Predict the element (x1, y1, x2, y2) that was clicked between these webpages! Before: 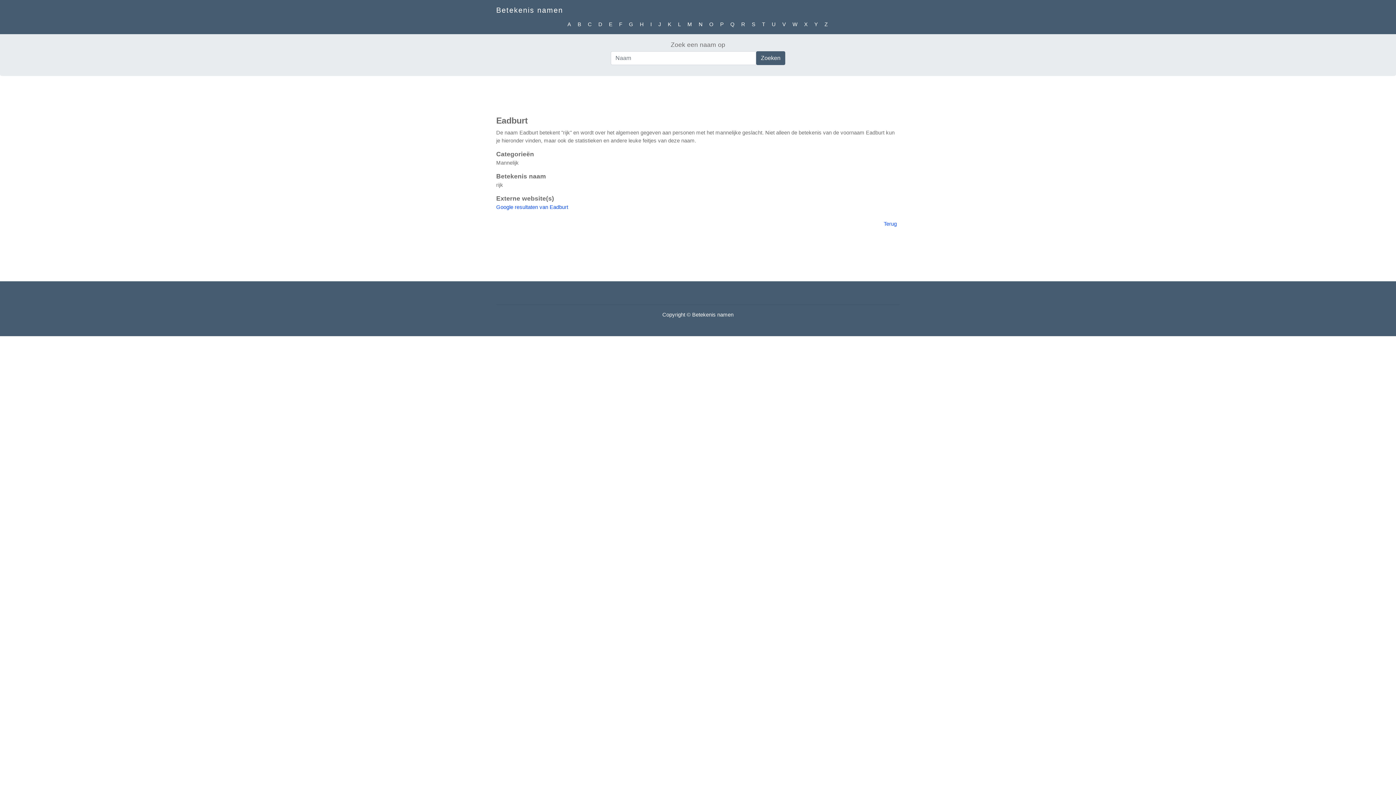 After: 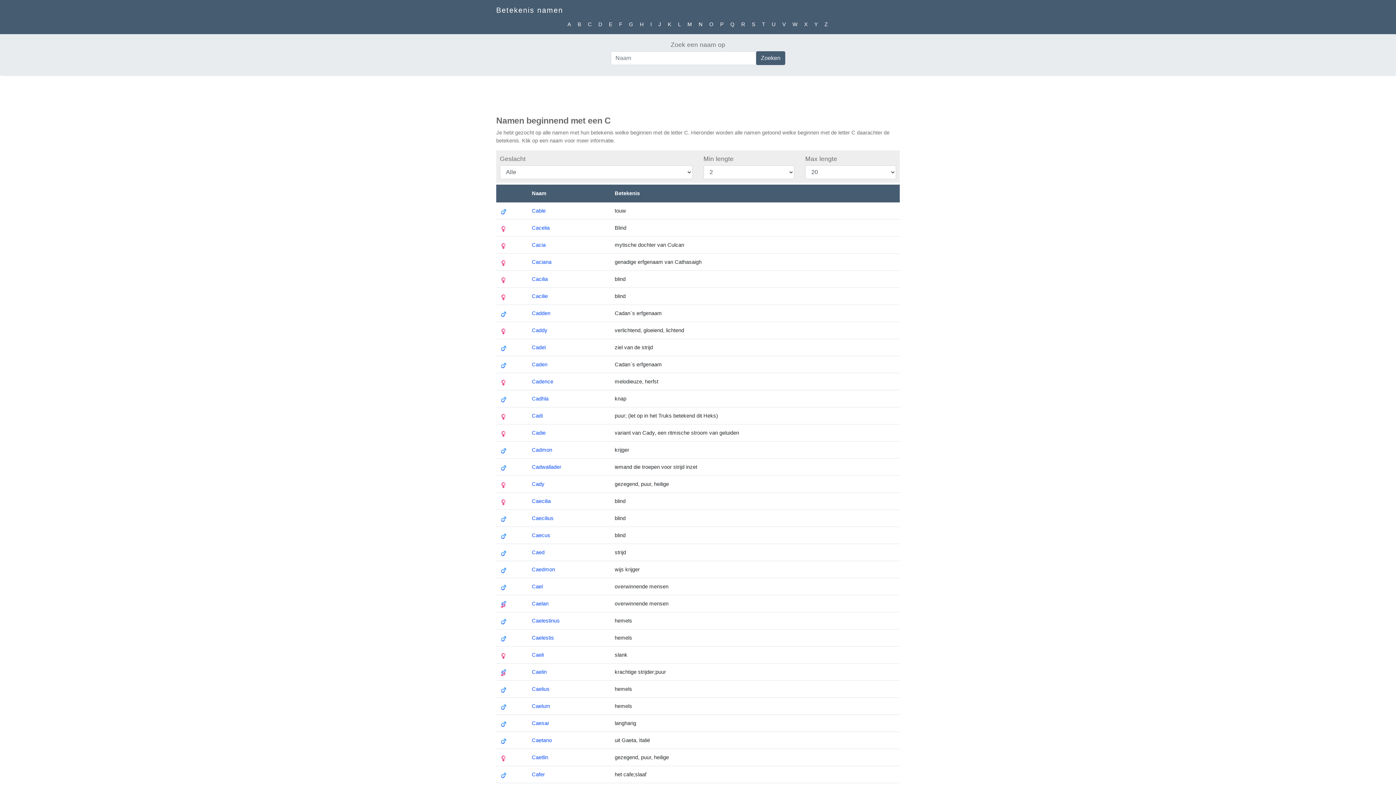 Action: label: C bbox: (585, 17, 595, 31)